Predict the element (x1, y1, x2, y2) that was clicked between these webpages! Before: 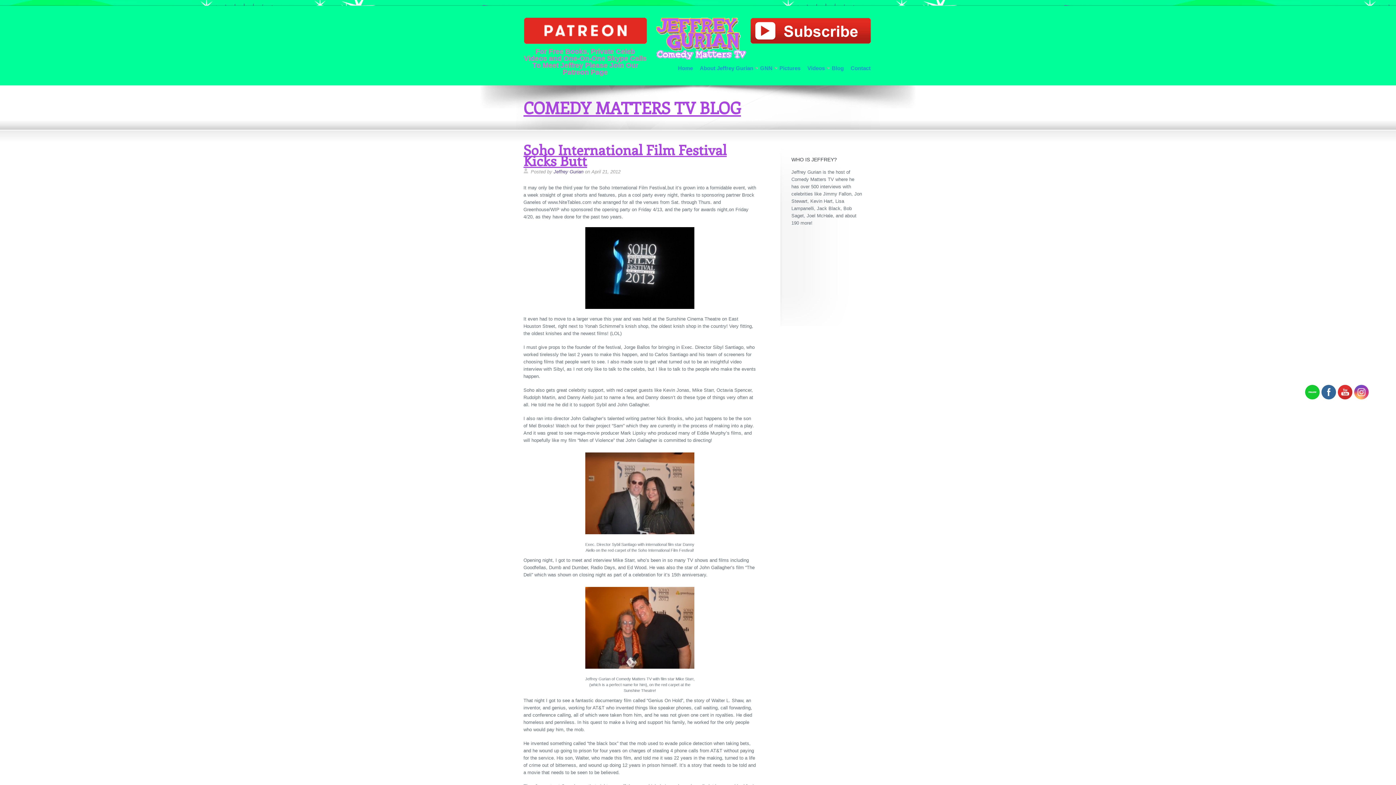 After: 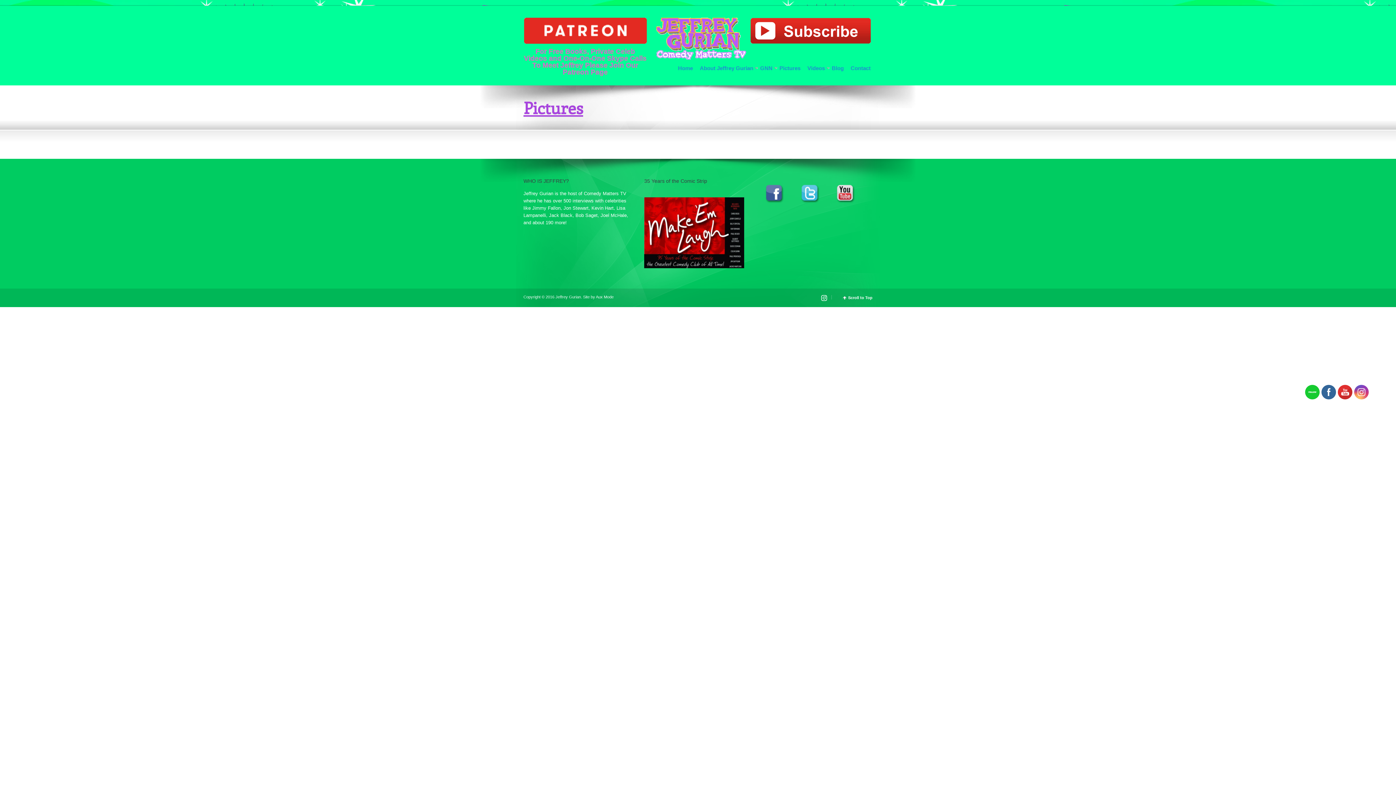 Action: bbox: (777, 64, 802, 72) label: Pictures